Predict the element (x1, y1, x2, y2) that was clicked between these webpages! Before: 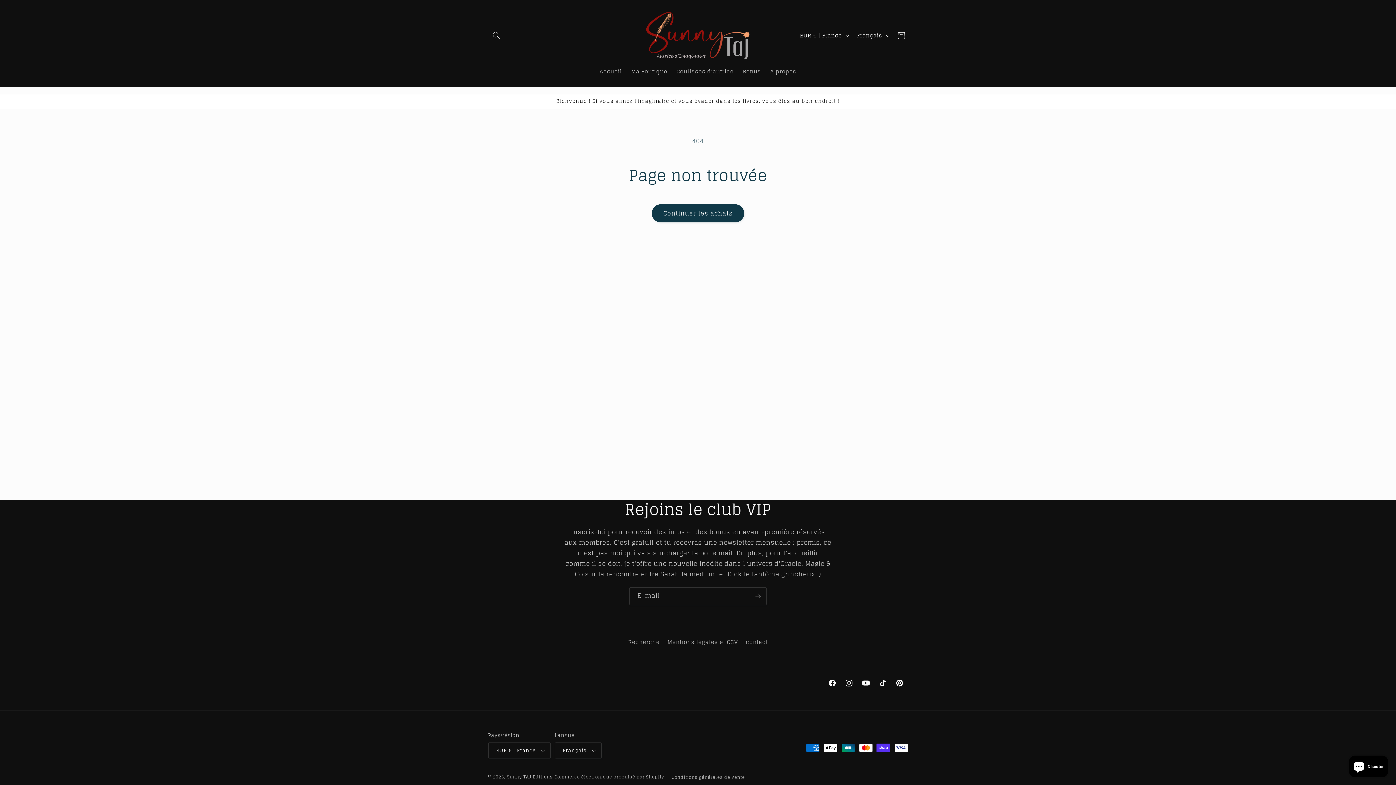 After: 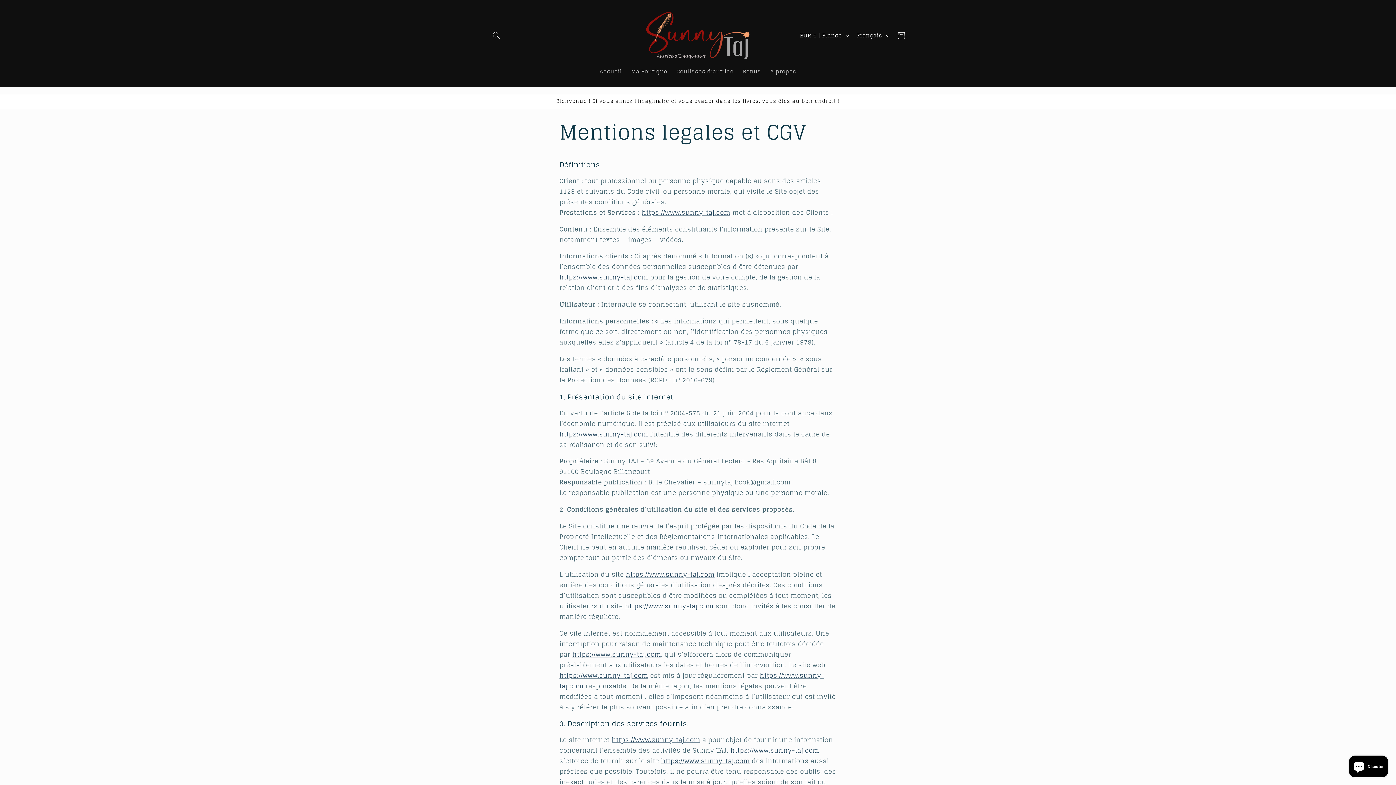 Action: label: Mentions légales et CGV bbox: (667, 636, 738, 648)